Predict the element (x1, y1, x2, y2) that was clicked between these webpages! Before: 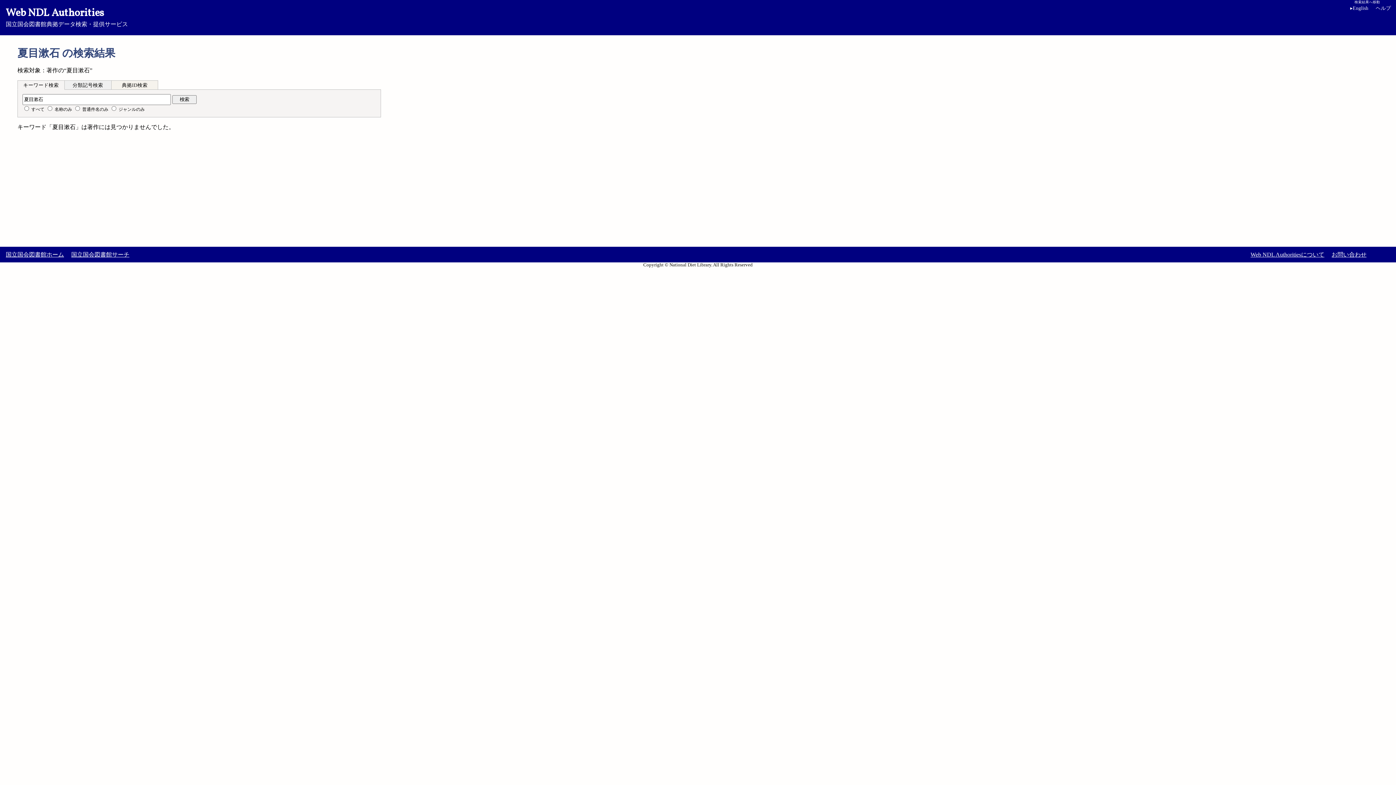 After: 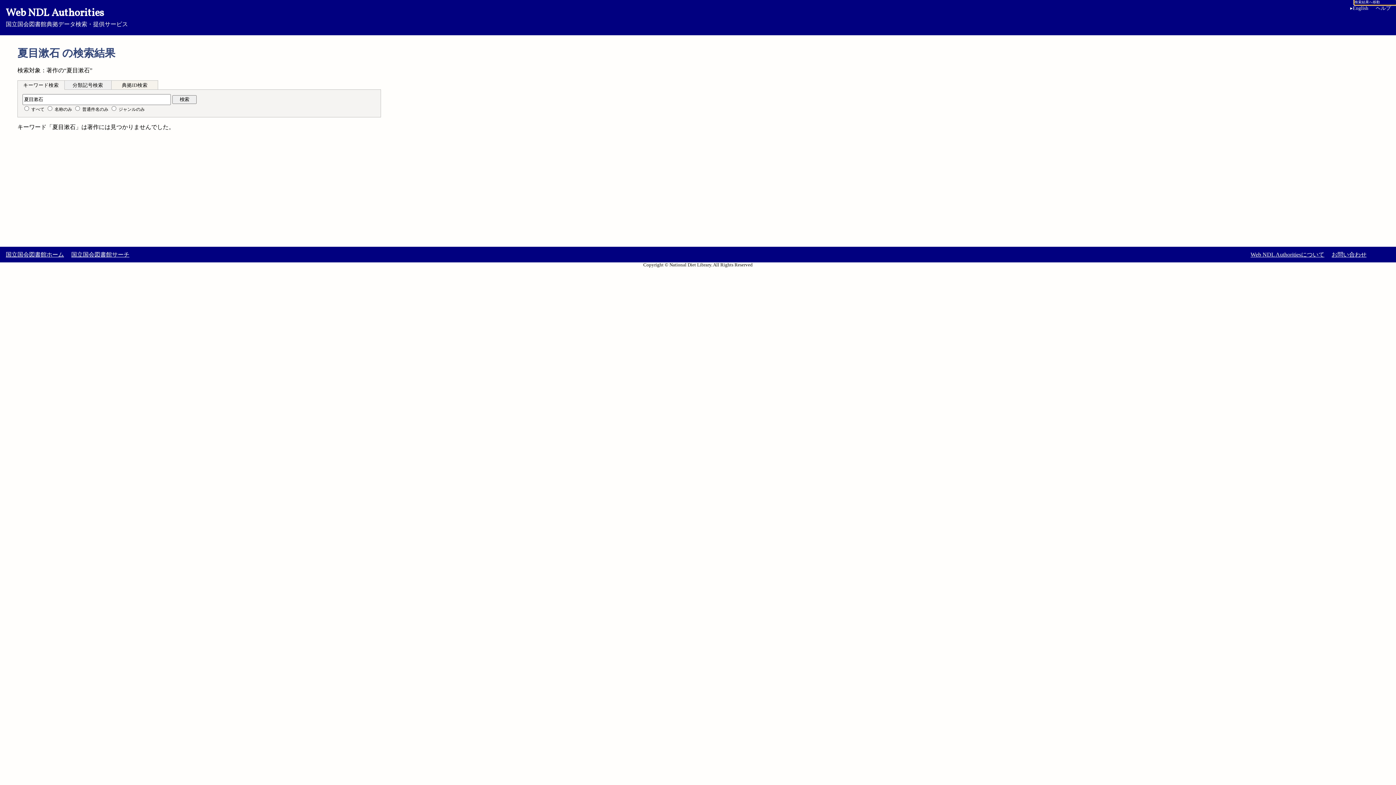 Action: label: 検索結果へ移動 bbox: (1354, 0, 1396, 4)